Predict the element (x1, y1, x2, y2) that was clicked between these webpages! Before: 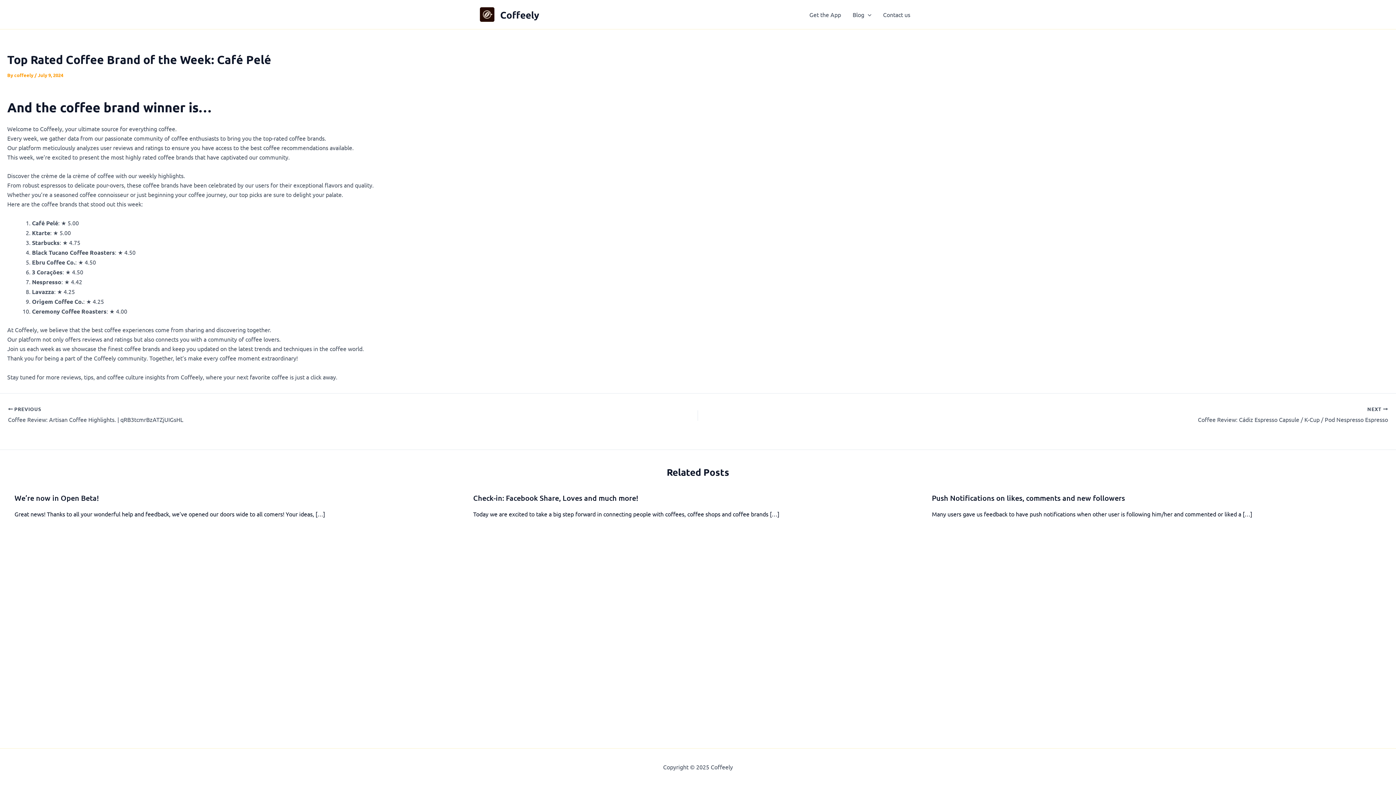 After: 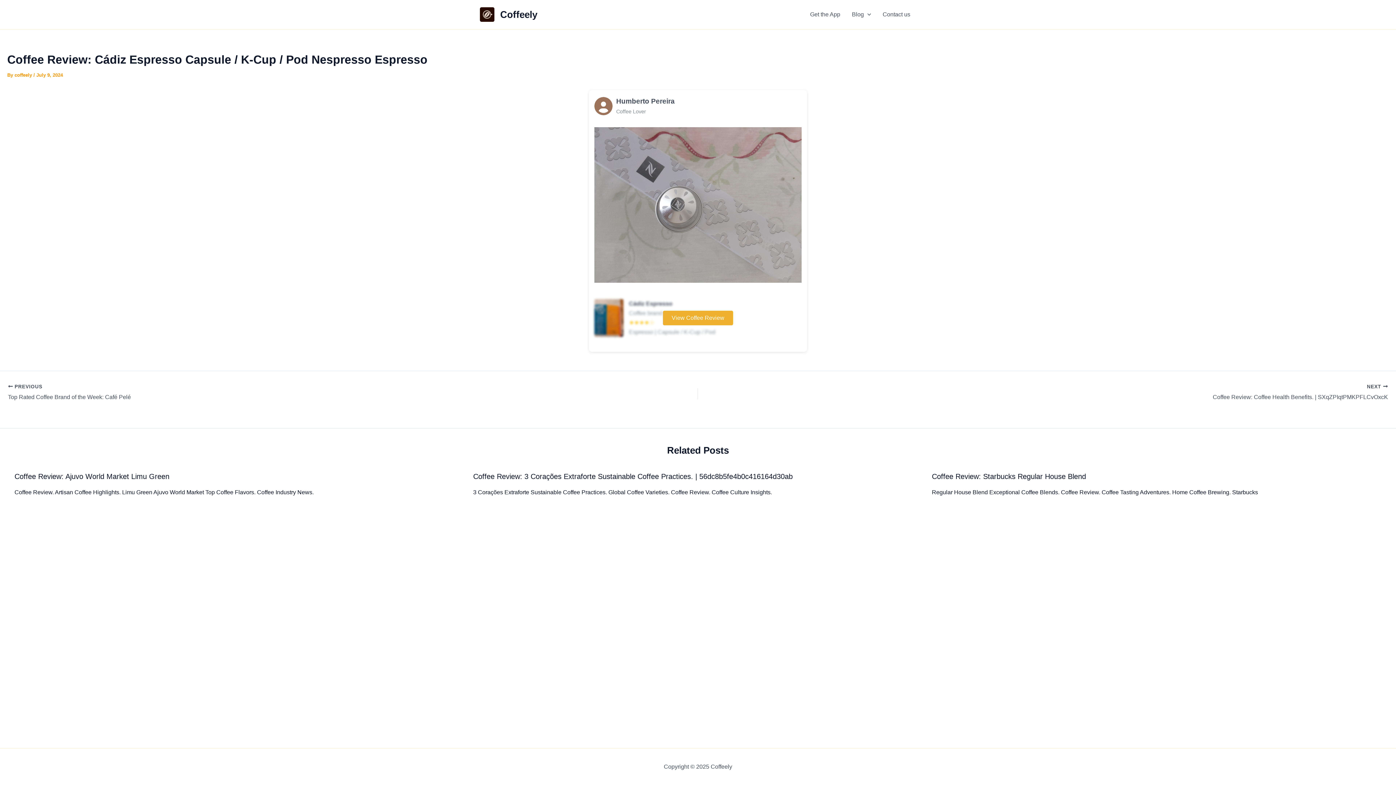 Action: label: NEXT 

Coffee Review: Cádiz Espresso Capsule / K-Cup / Pod Nespresso Espresso bbox: (835, 406, 1388, 424)